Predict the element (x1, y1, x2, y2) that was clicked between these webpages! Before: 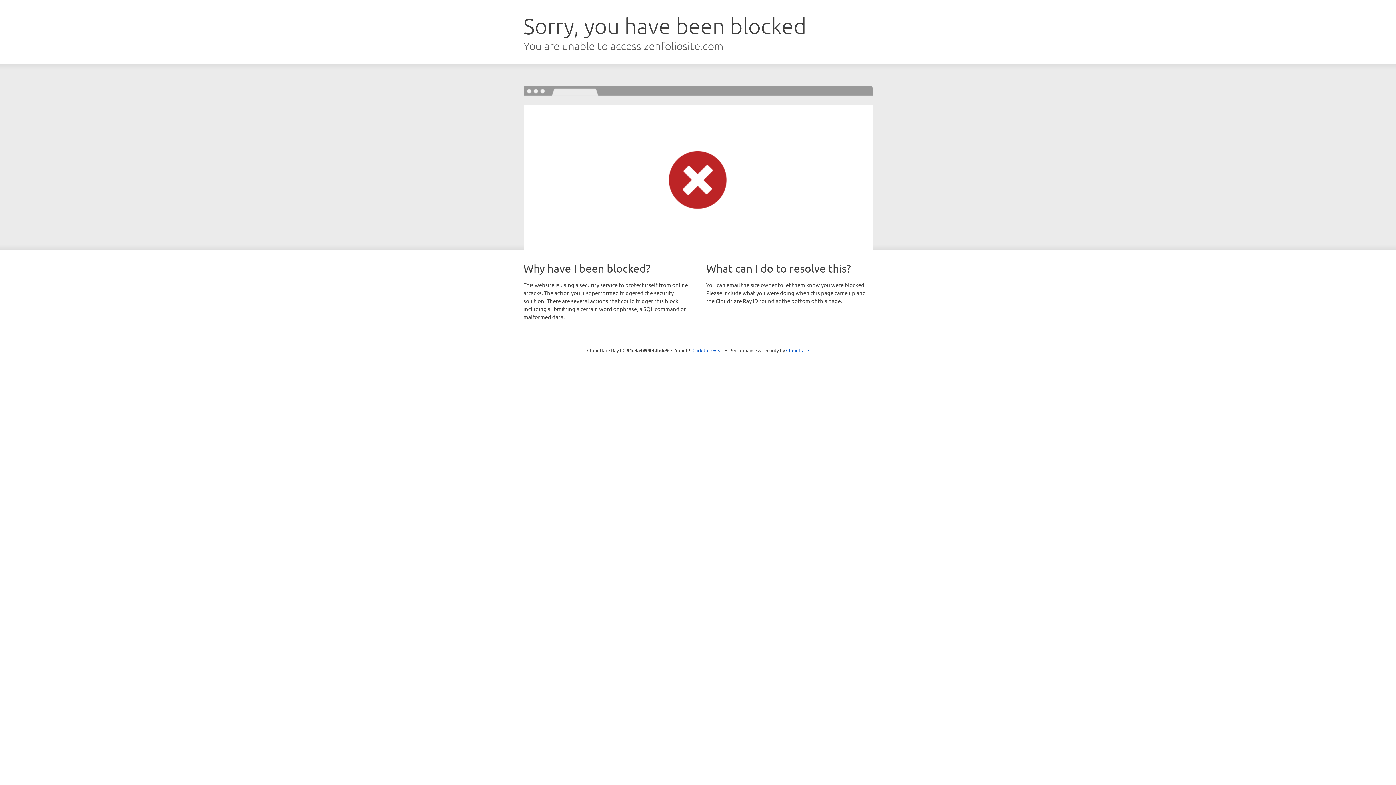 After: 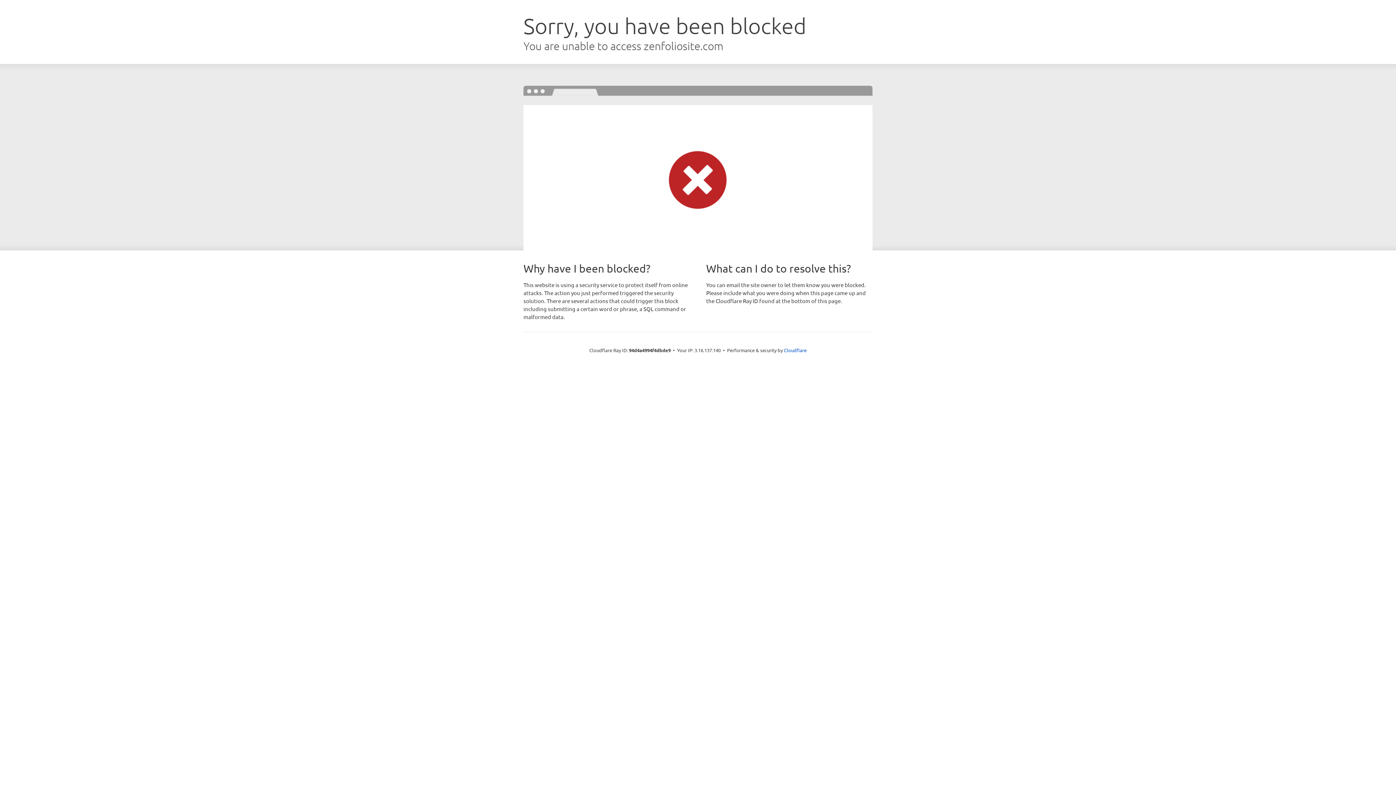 Action: bbox: (692, 346, 723, 353) label: Click to reveal